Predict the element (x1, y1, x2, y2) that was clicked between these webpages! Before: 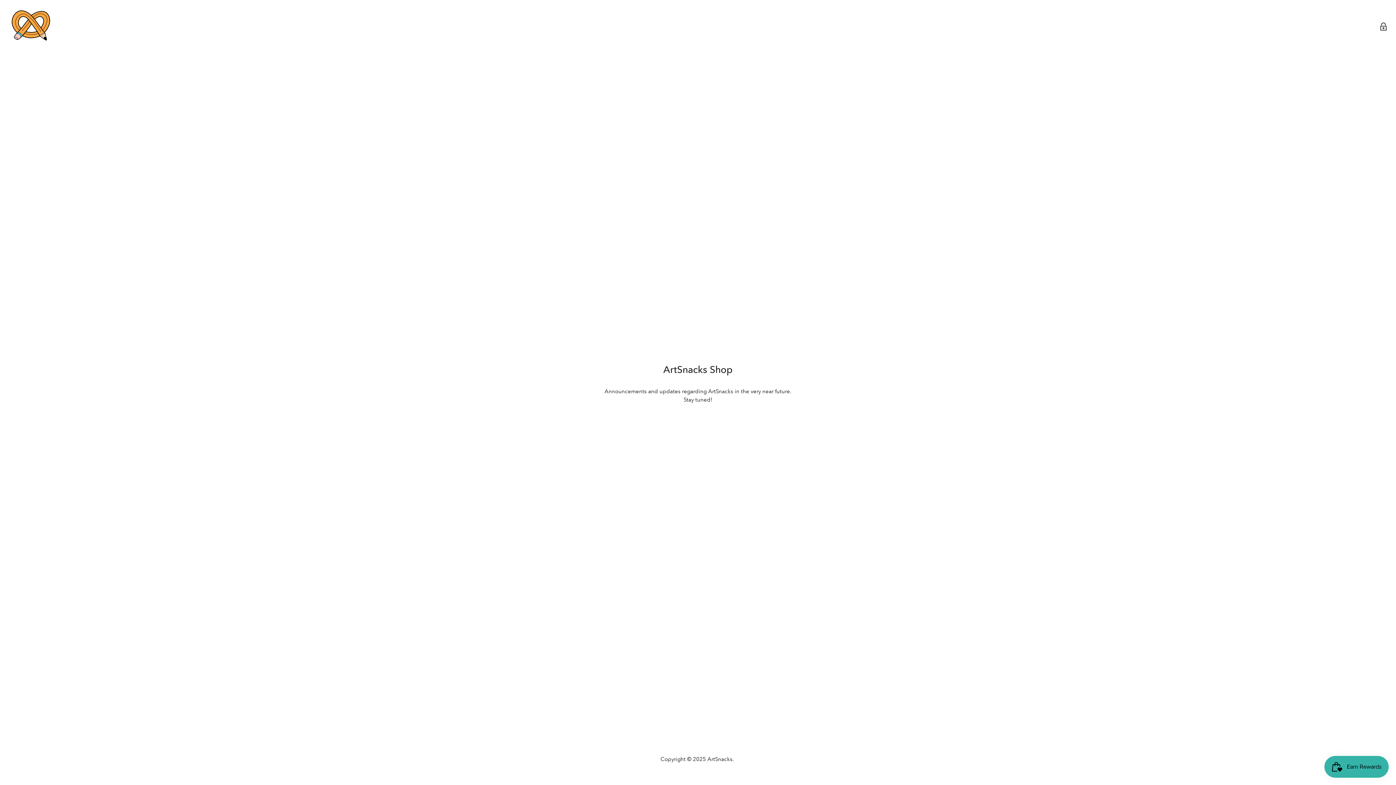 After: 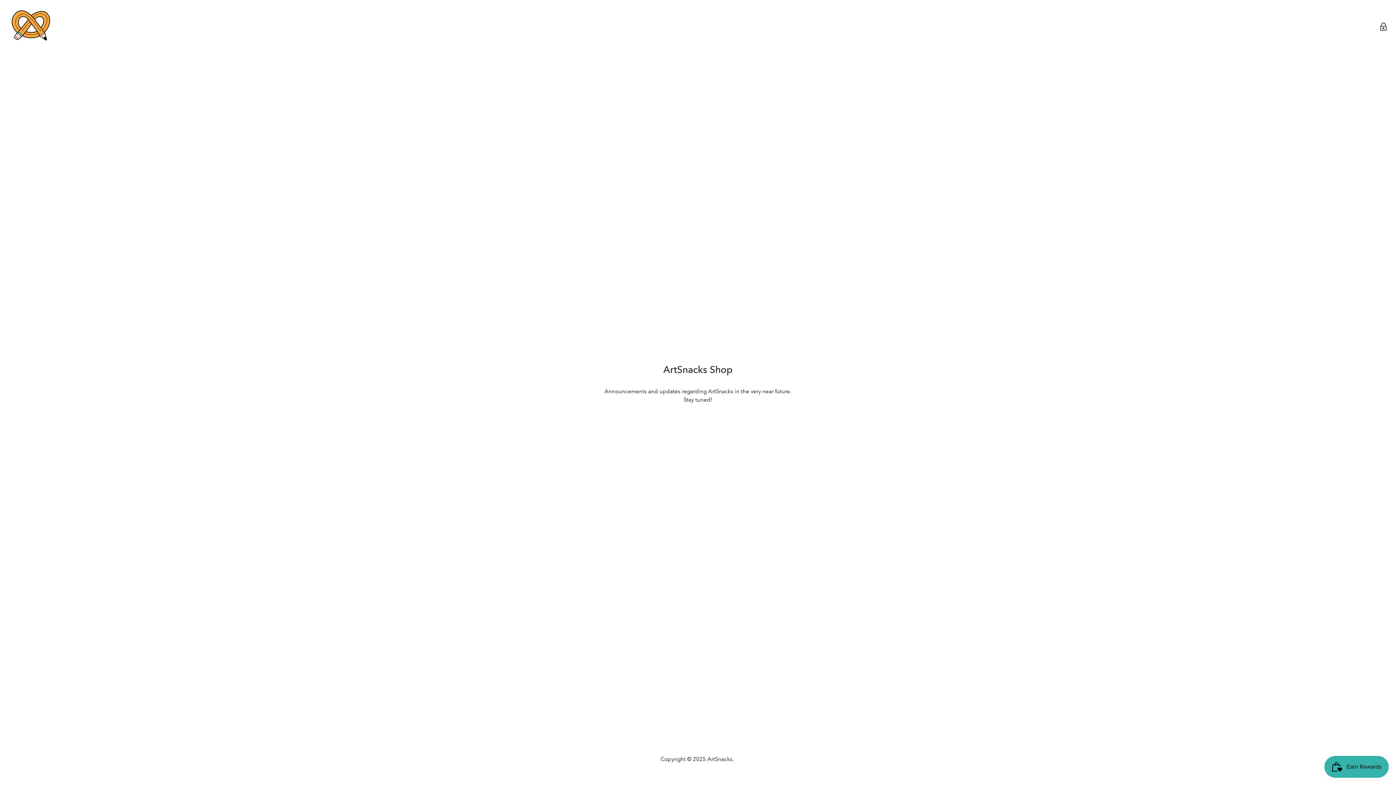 Action: bbox: (704, 425, 717, 439) label: Find us on Tumblr